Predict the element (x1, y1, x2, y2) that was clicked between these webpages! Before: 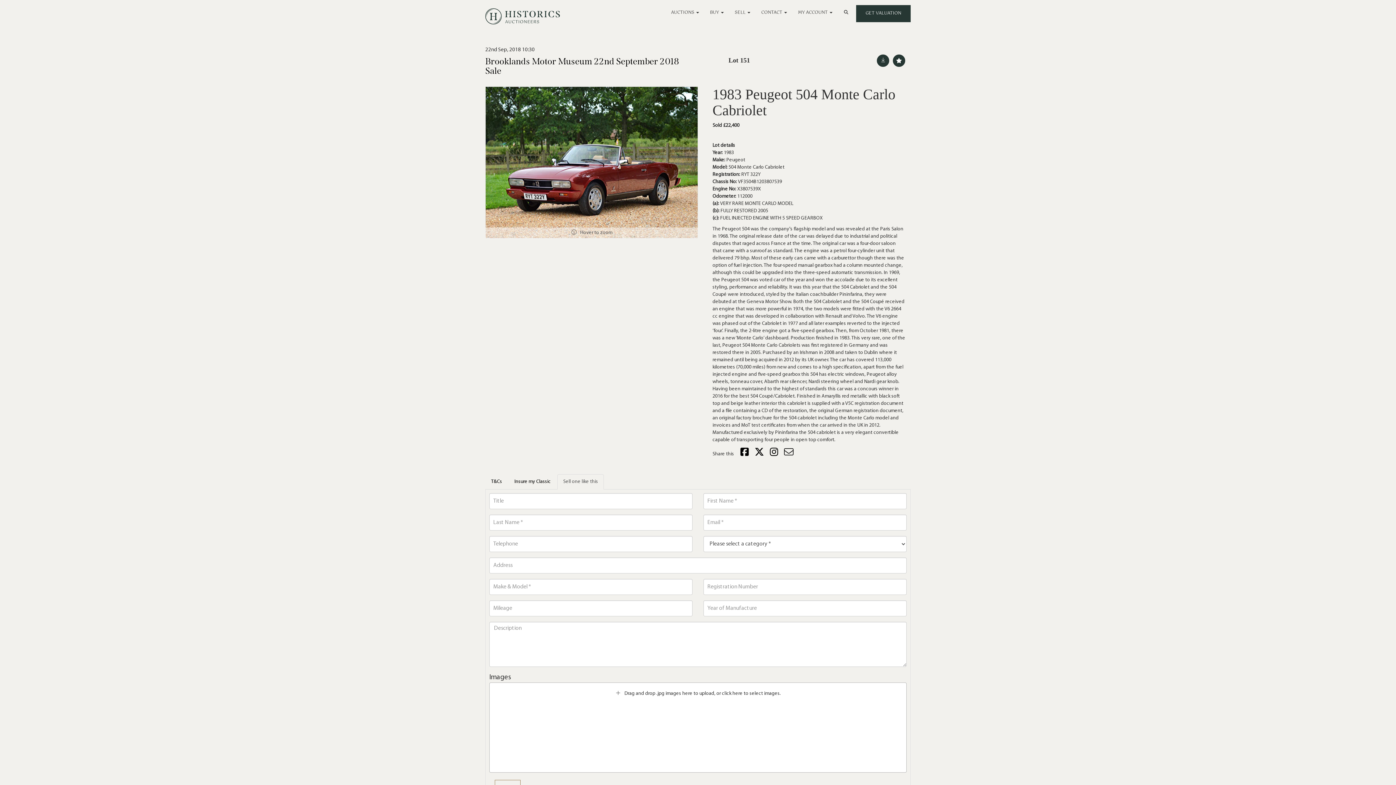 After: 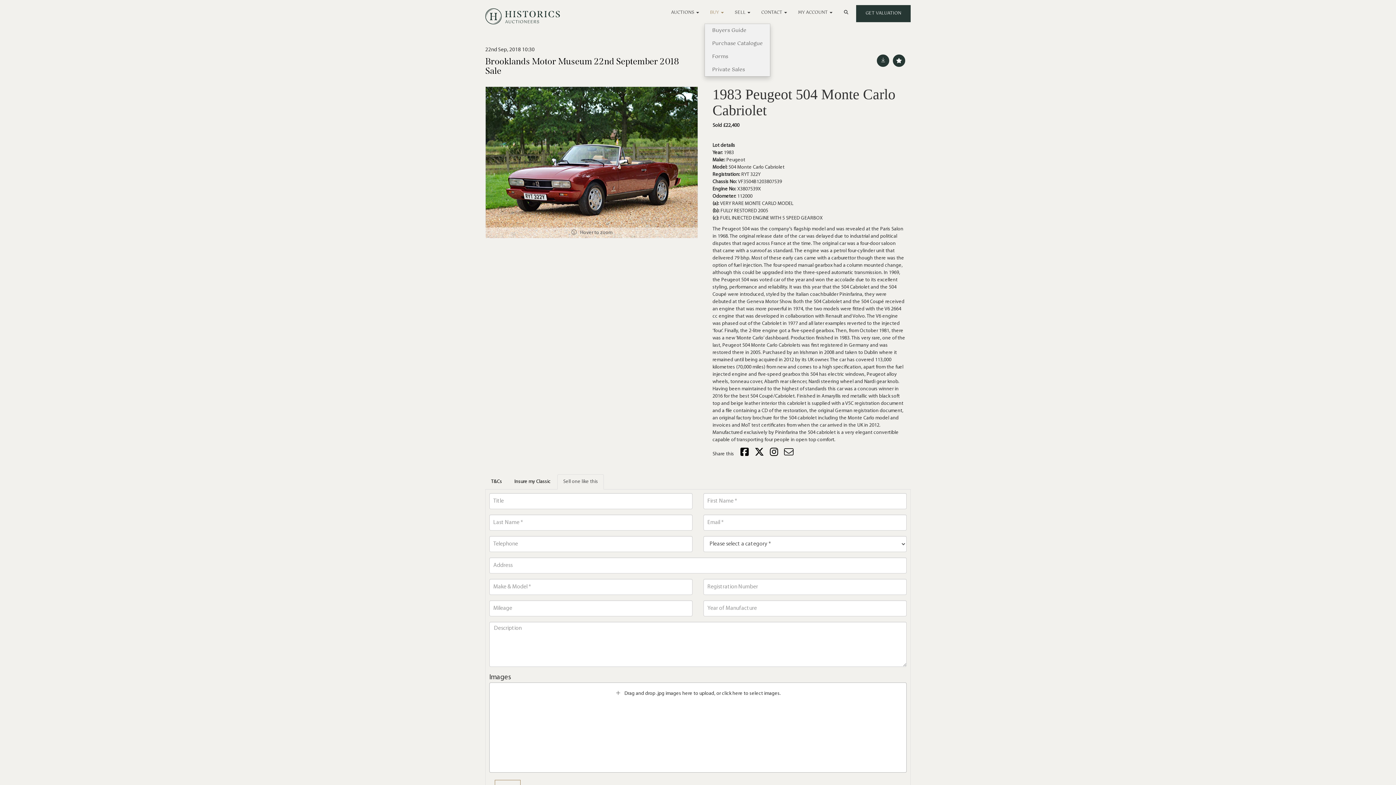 Action: bbox: (704, 9, 729, 16) label: BUY 